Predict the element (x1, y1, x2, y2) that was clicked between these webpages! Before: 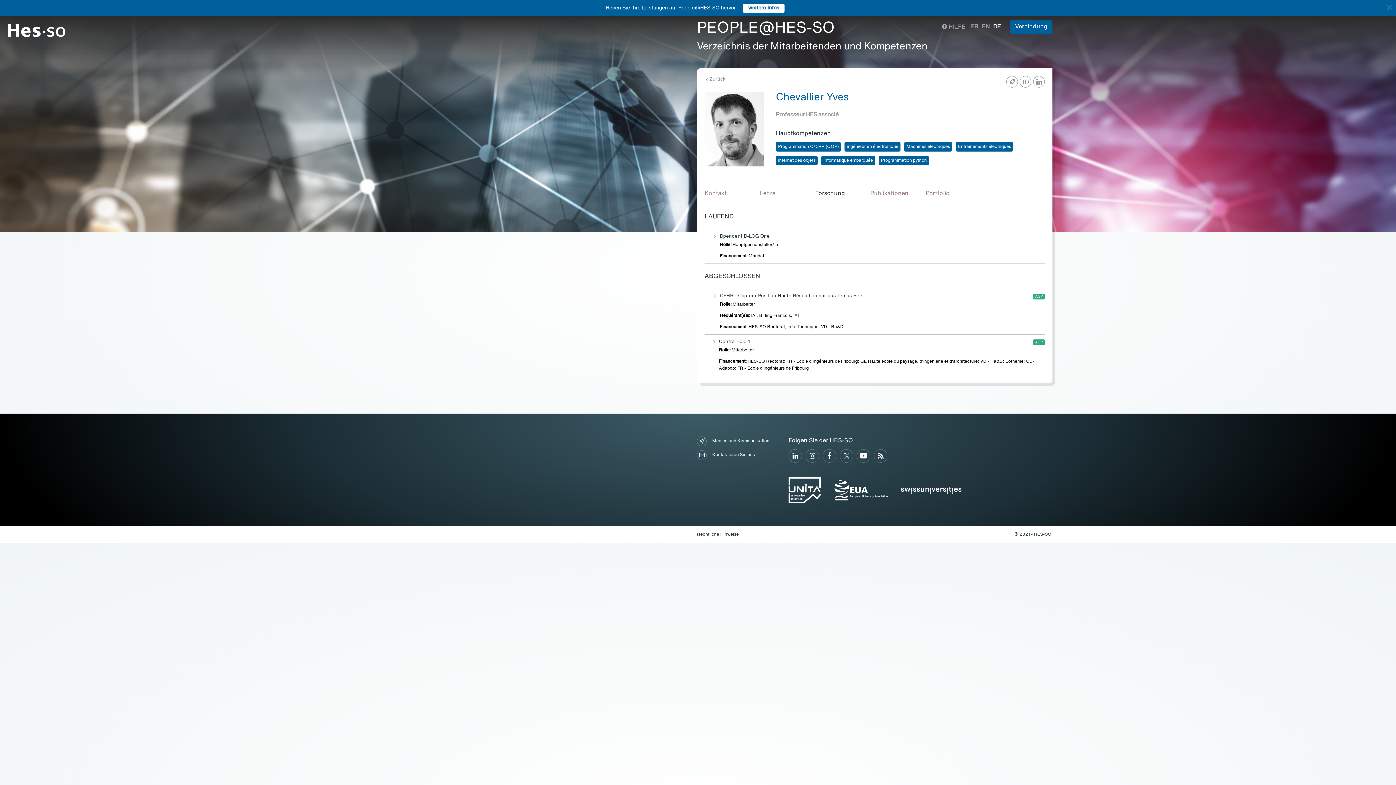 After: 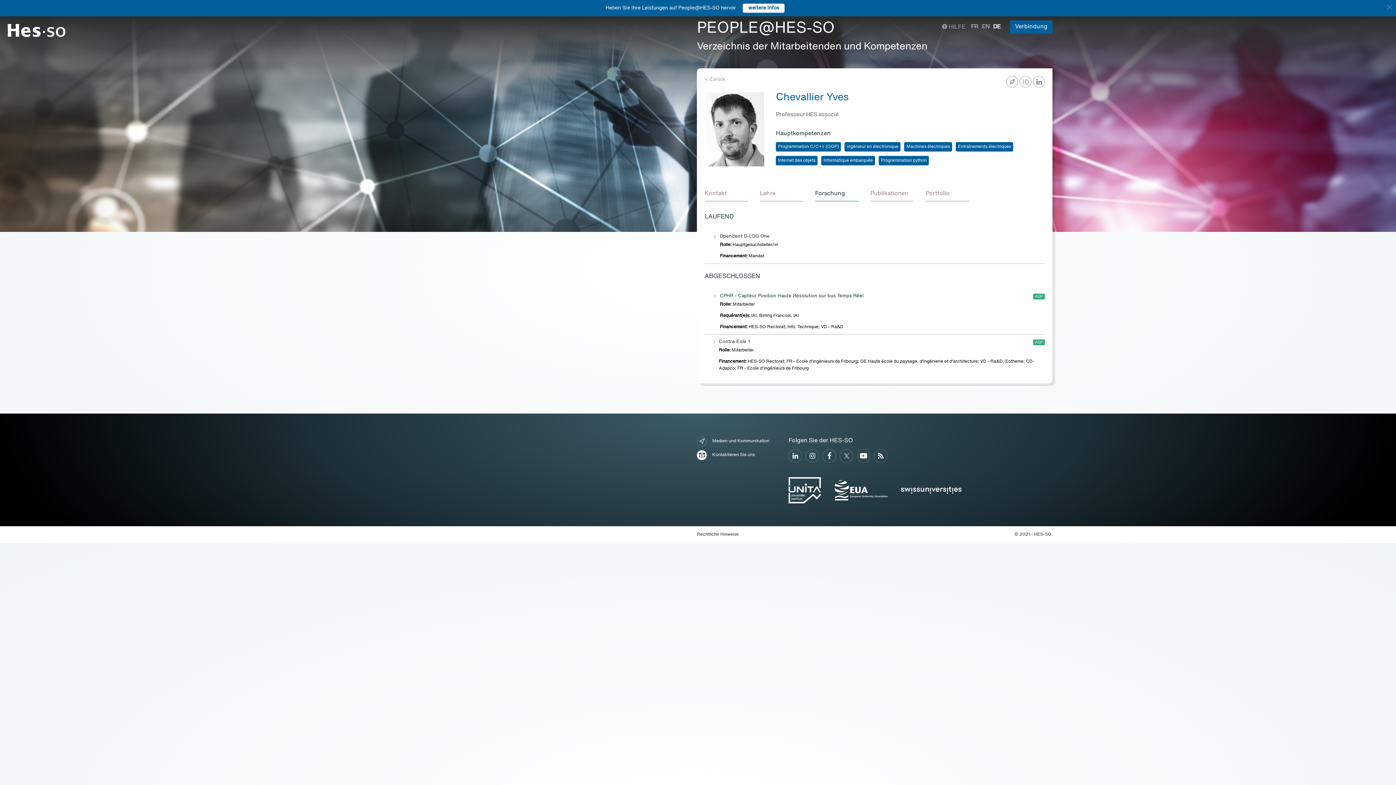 Action: bbox: (697, 450, 777, 460) label: Kontaktieren Sie uns